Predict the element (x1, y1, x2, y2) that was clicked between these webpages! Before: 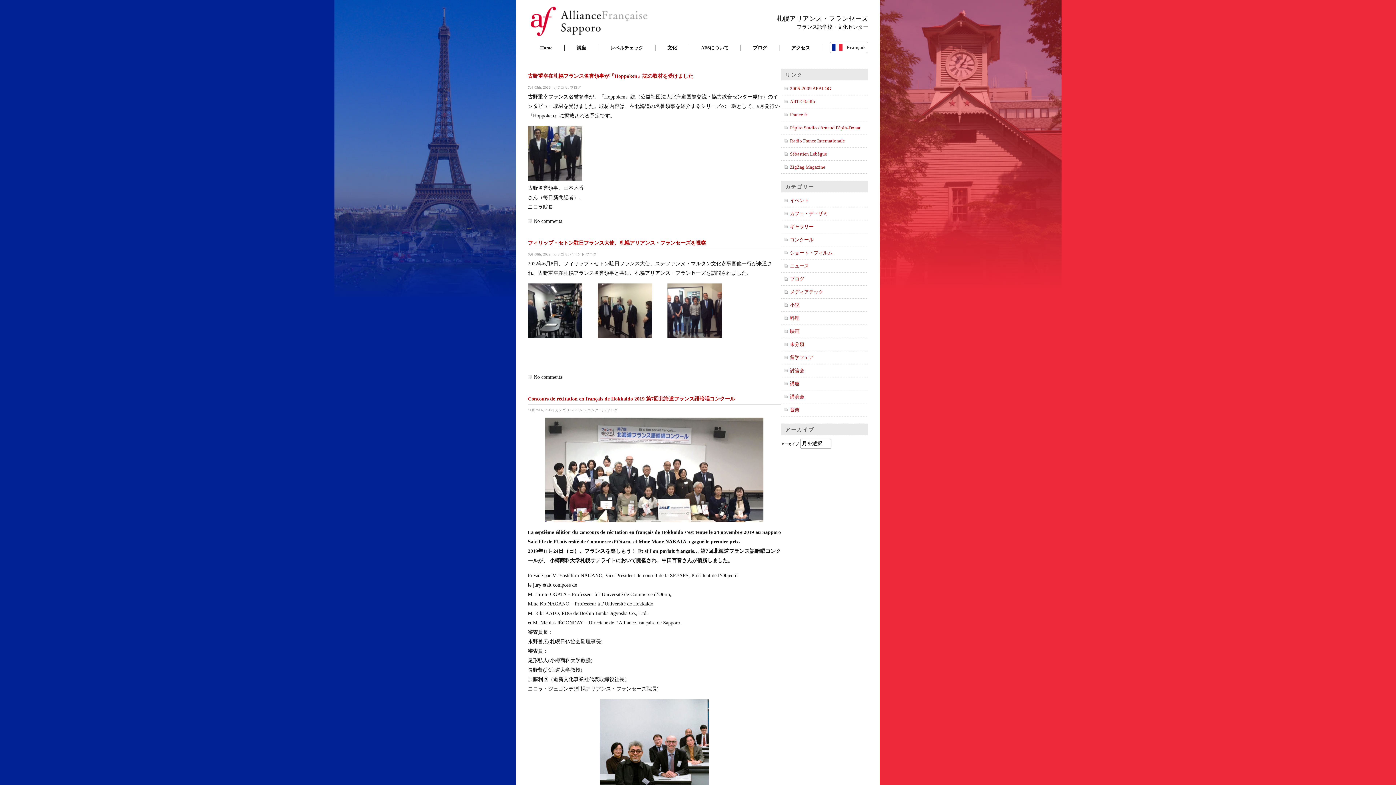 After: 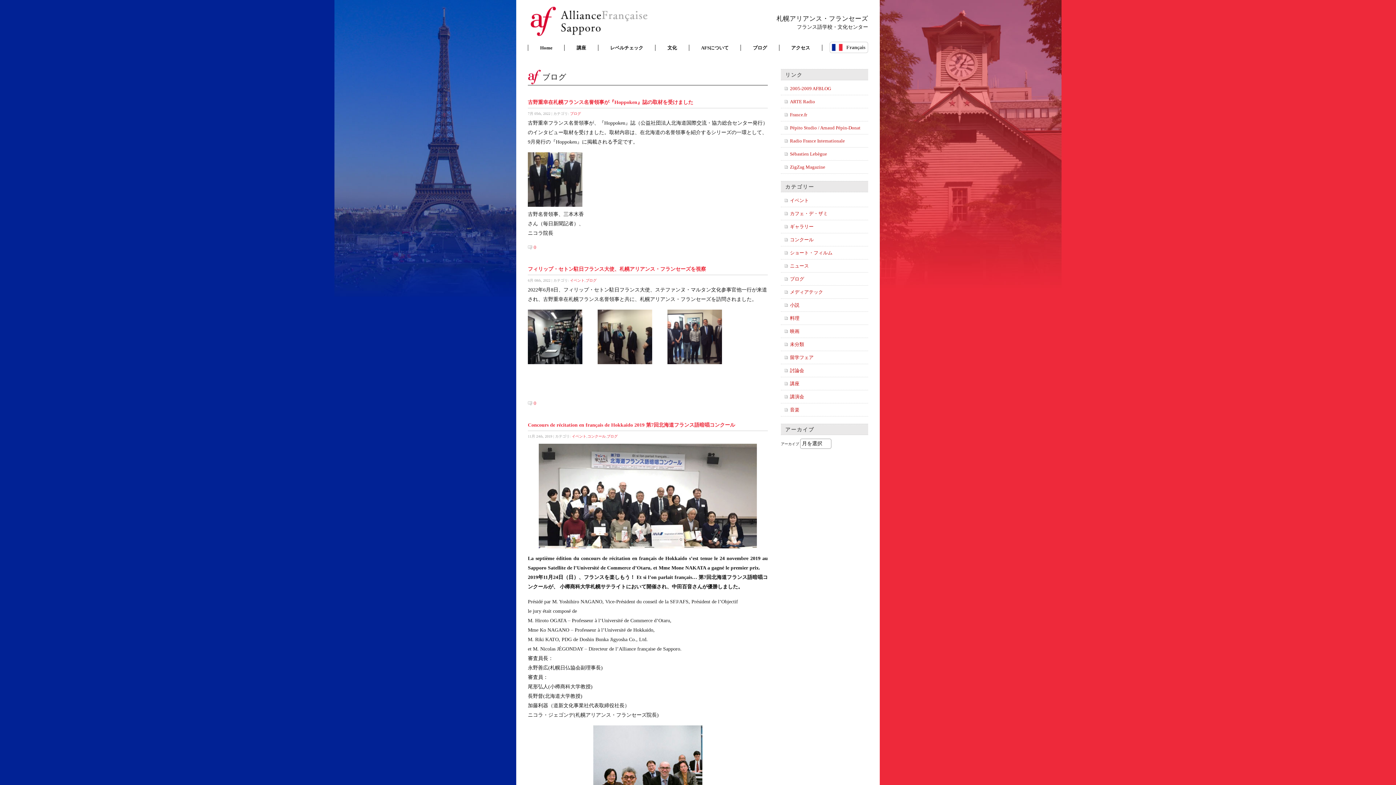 Action: bbox: (741, 44, 779, 50) label: ブログ